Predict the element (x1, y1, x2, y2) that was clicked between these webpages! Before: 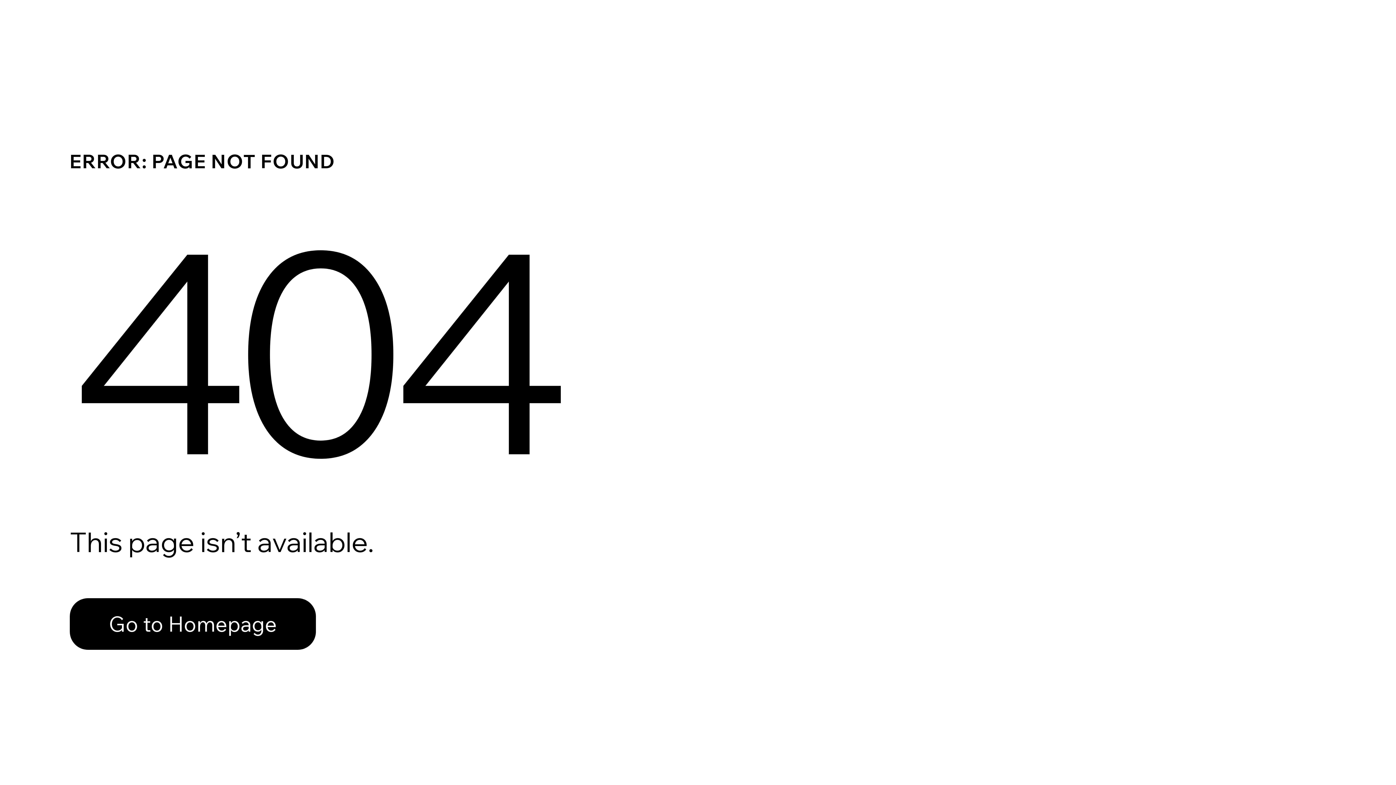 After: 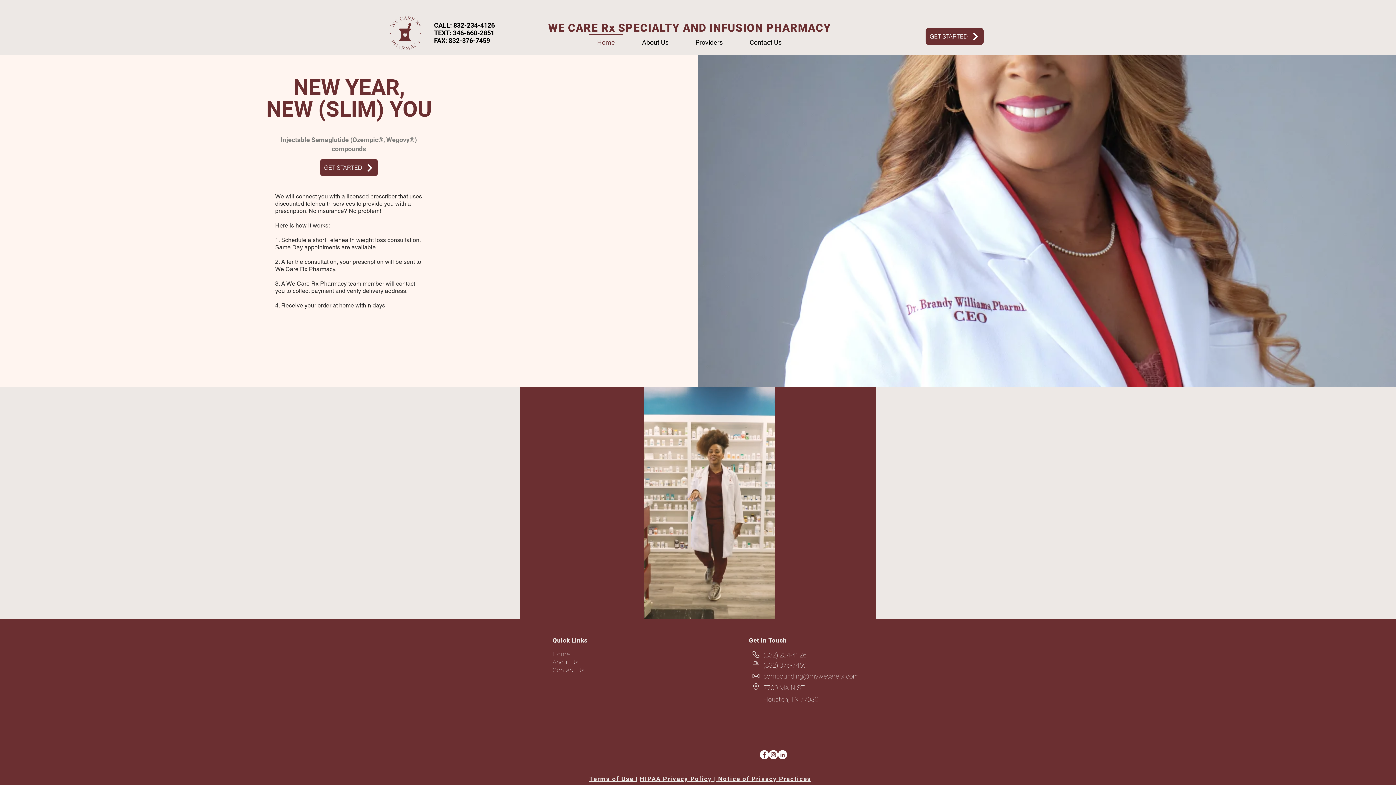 Action: label: Go to Homepage bbox: (69, 582, 768, 659)